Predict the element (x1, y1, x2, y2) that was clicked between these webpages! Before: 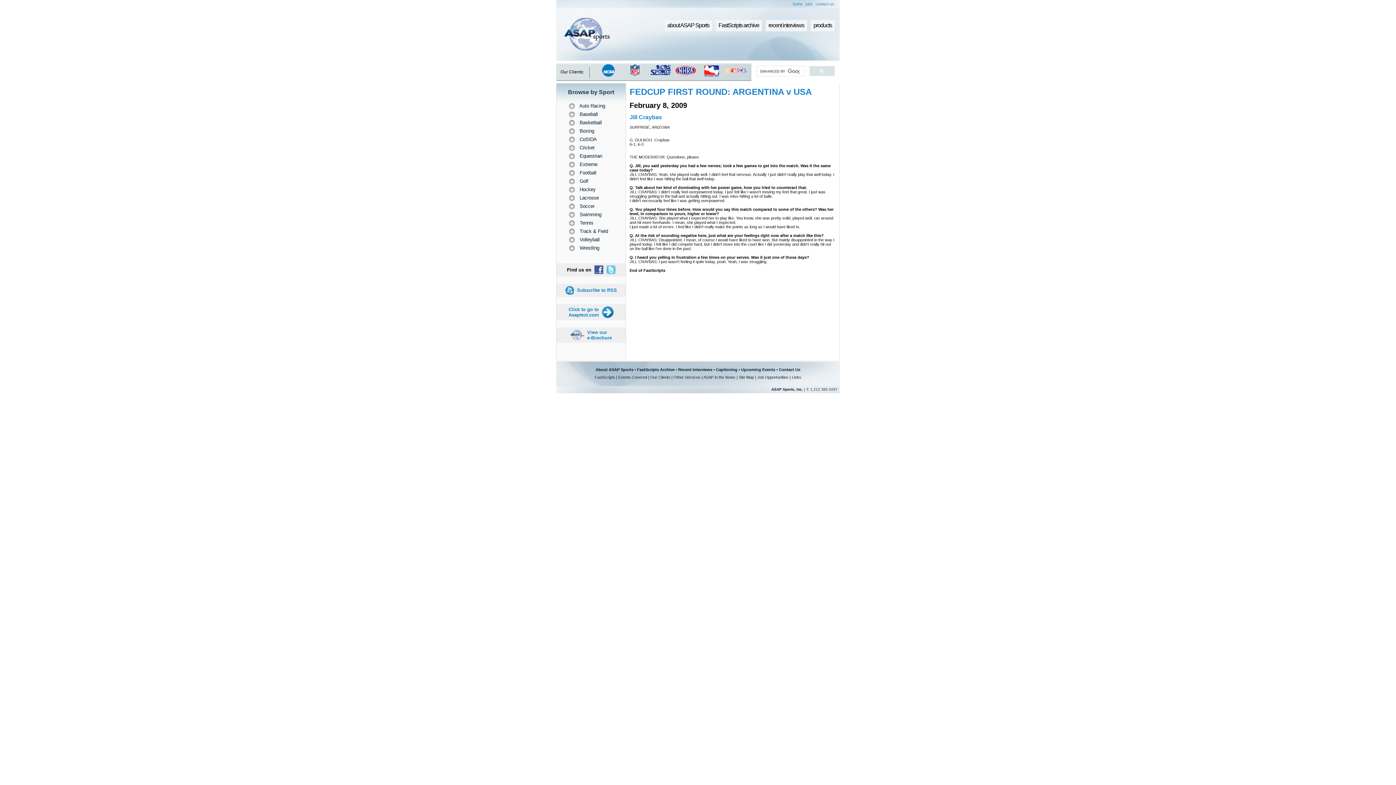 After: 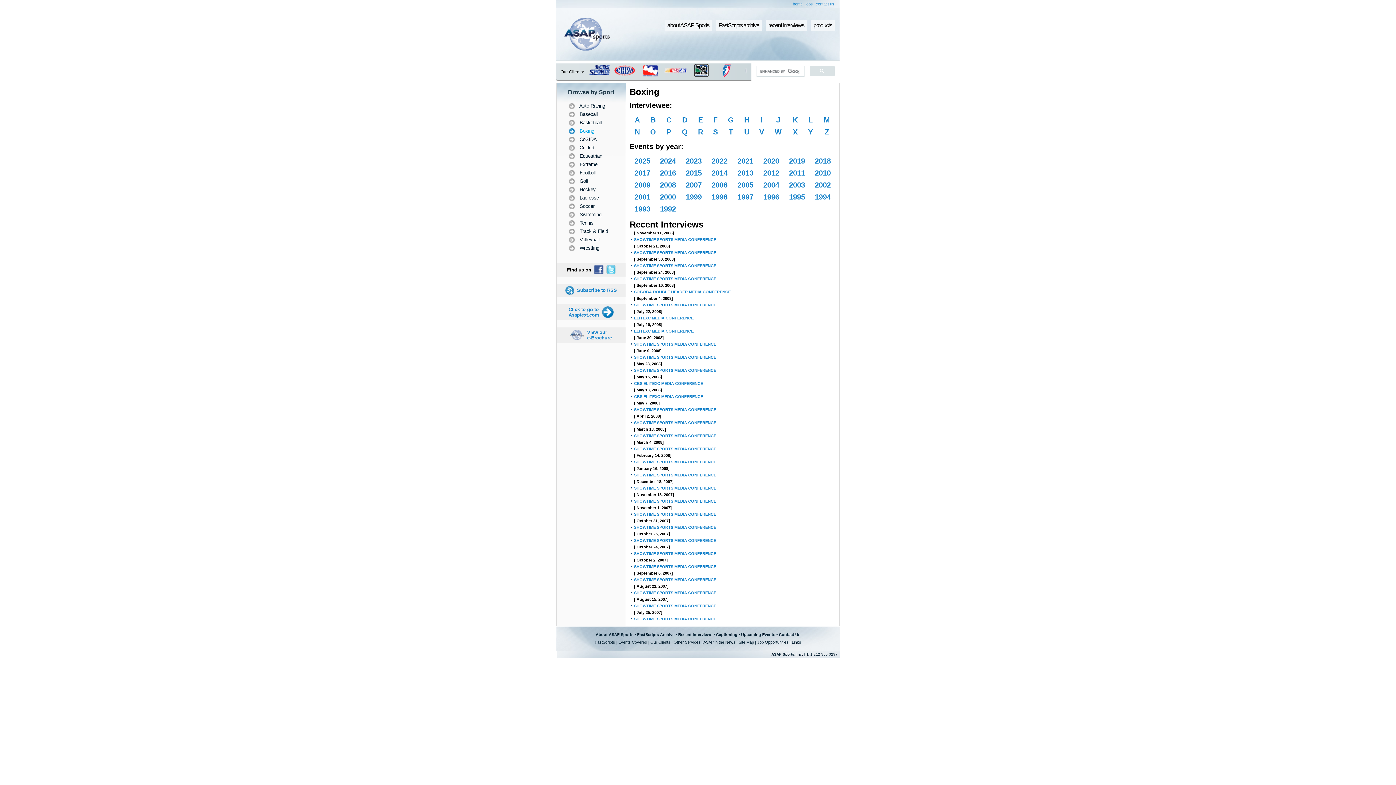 Action: bbox: (566, 127, 616, 134) label: 	 Boxing